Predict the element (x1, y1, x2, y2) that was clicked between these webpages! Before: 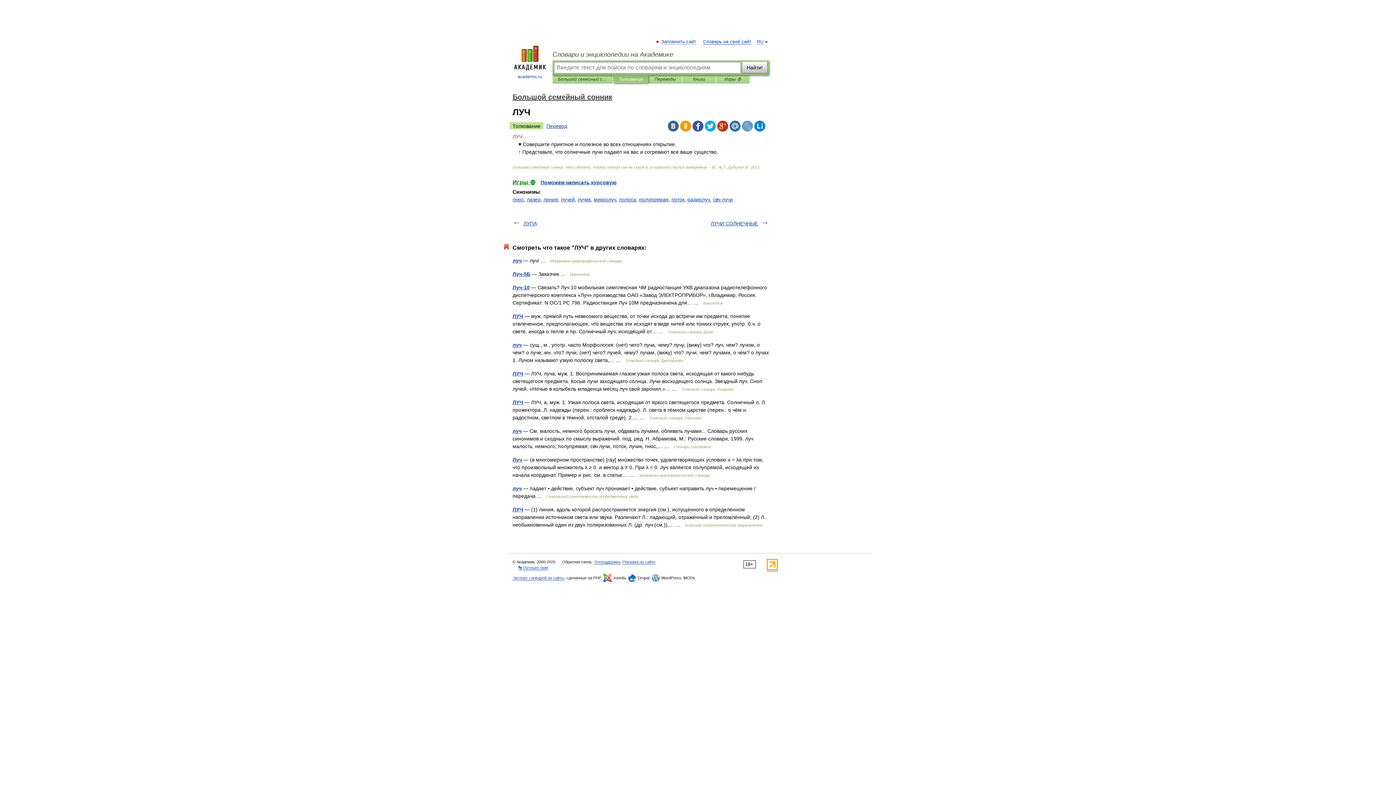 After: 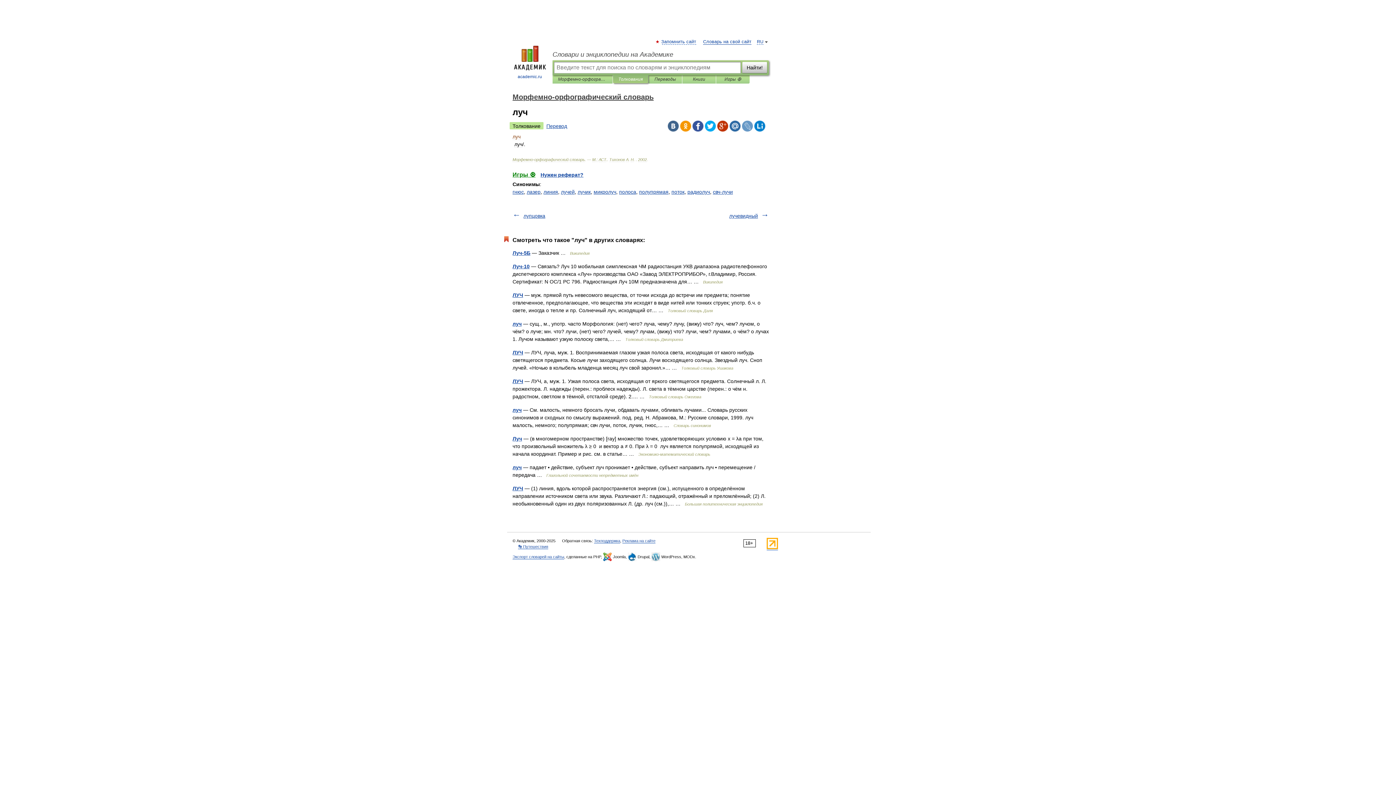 Action: bbox: (512, 257, 521, 263) label: луч